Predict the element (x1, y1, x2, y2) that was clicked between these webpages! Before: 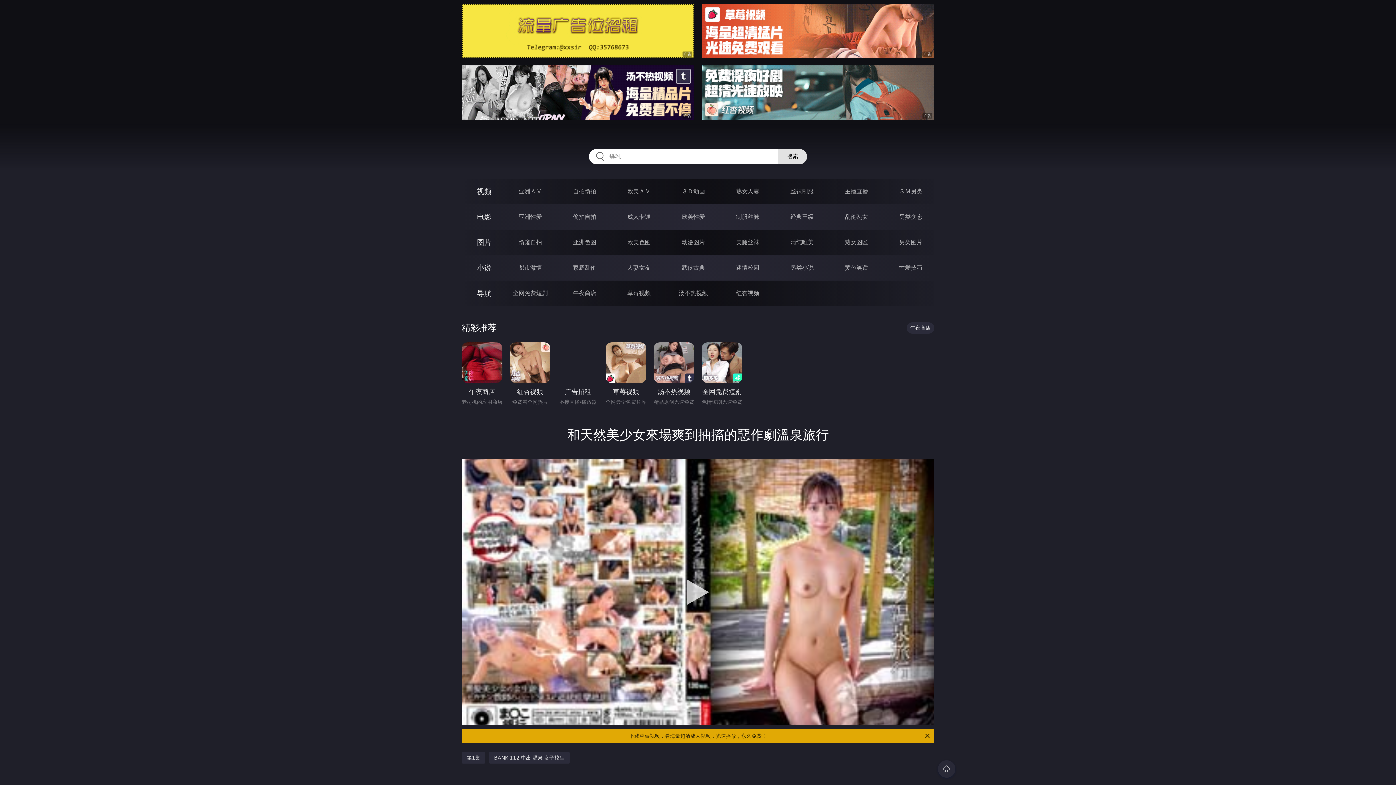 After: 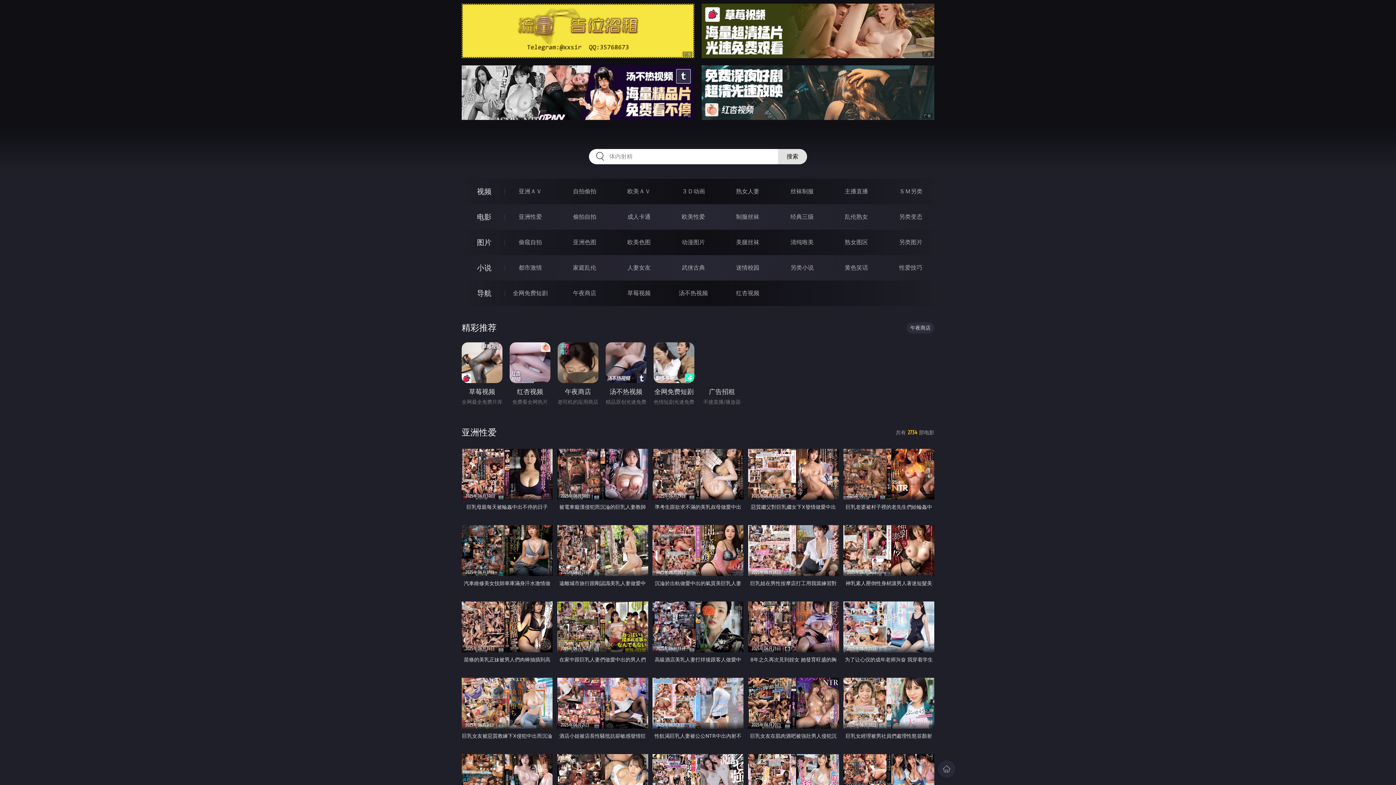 Action: label: 亚洲性爱 bbox: (518, 213, 542, 220)